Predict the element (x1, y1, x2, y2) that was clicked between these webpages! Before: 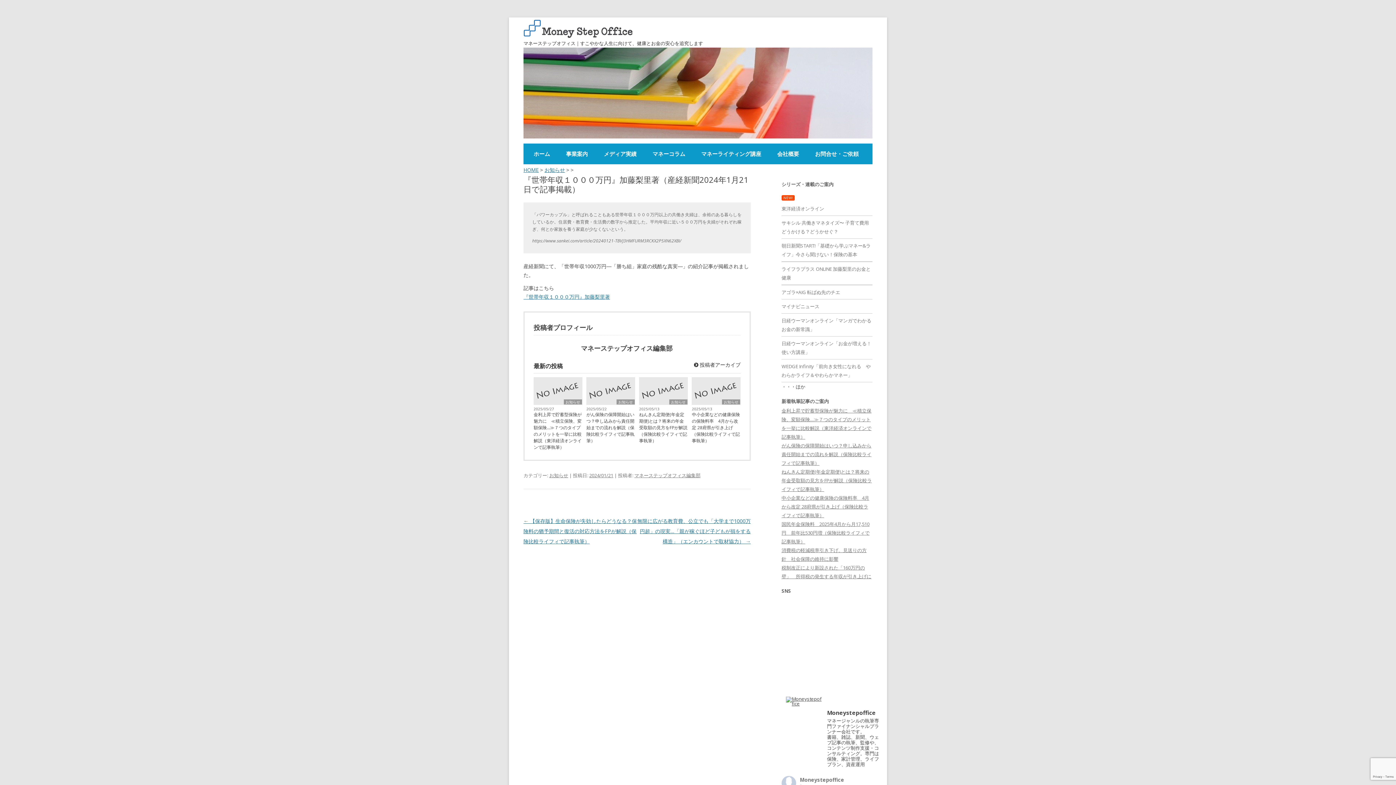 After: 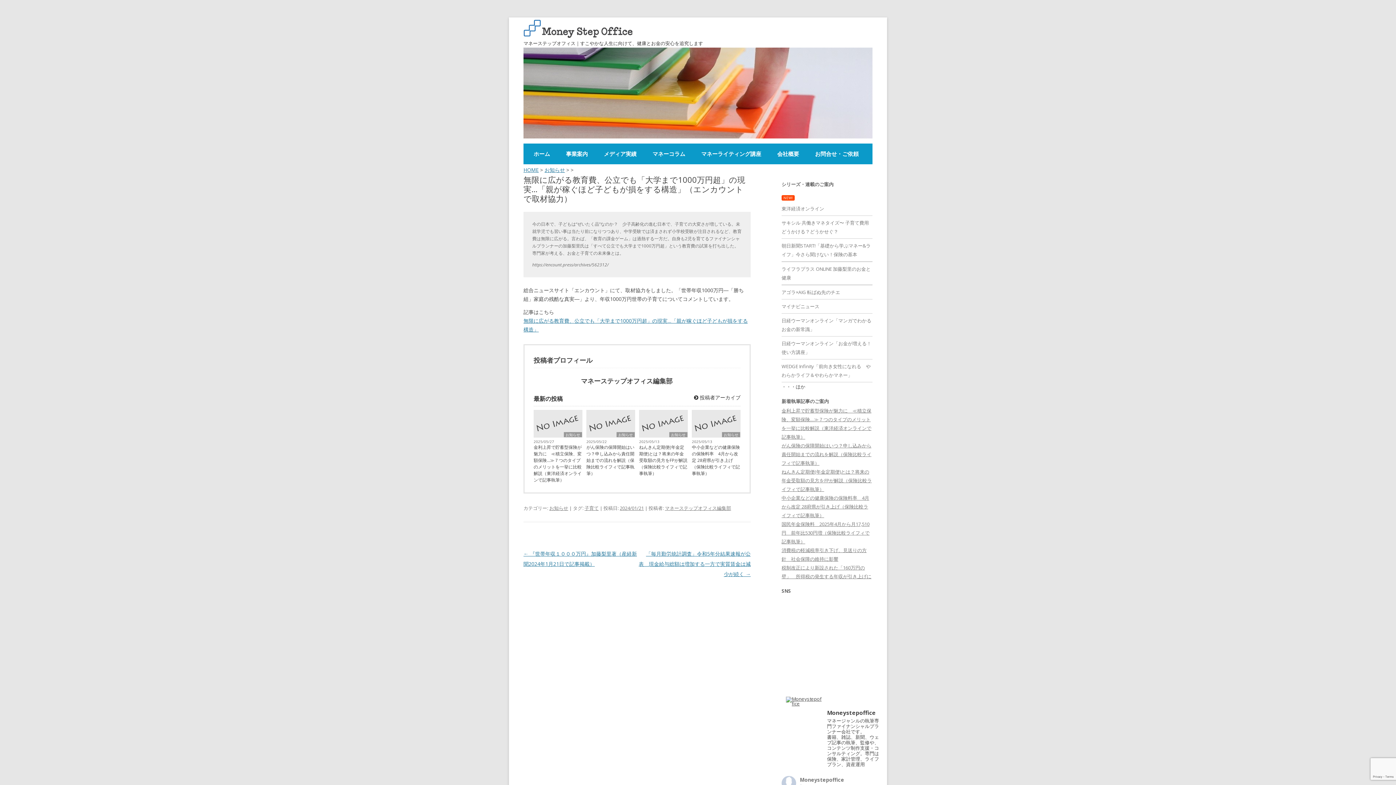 Action: label: 無限に広がる教育費、公立でも「大学まで1000万円超」の現実…「親が稼ぐほど子どもが損をする構造」（エンカウントで取材協力） → bbox: (637, 517, 750, 545)